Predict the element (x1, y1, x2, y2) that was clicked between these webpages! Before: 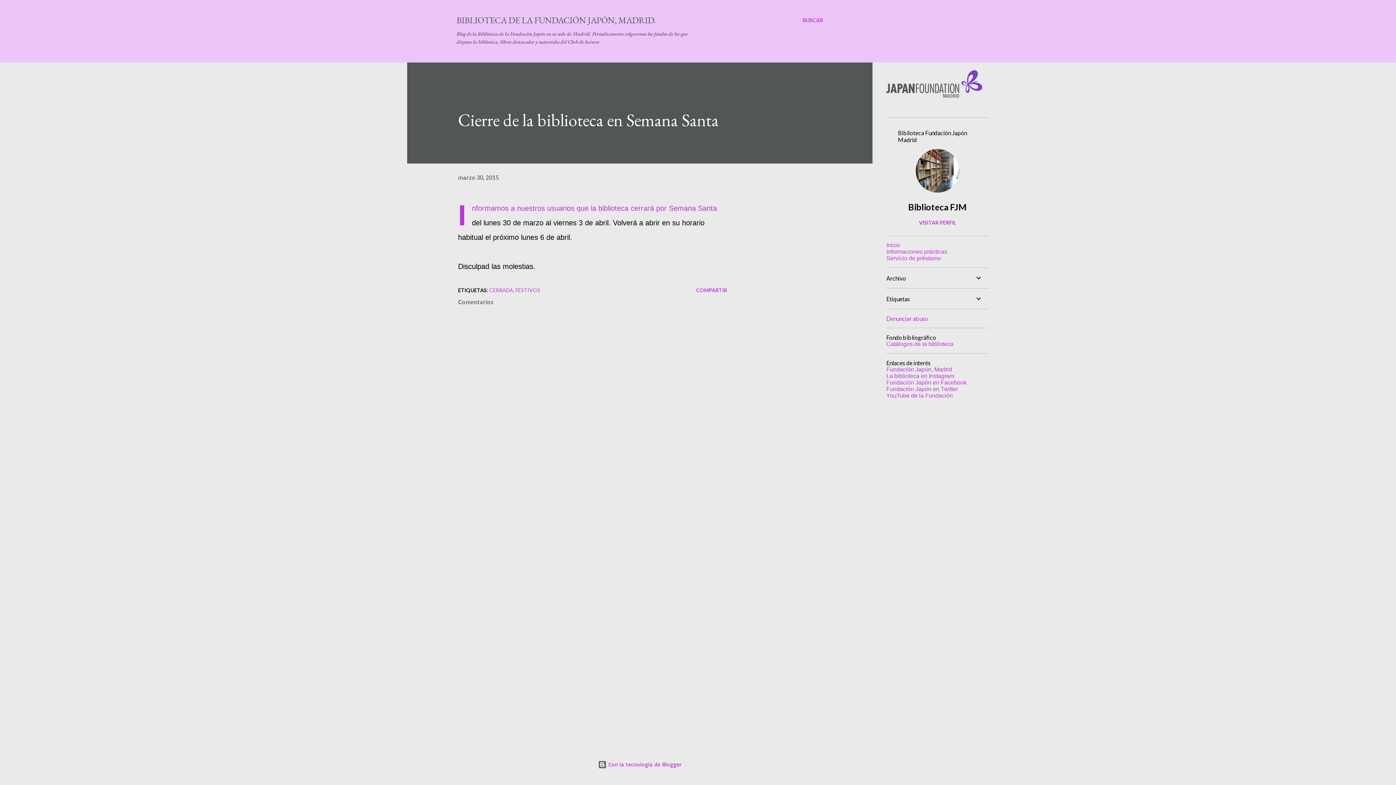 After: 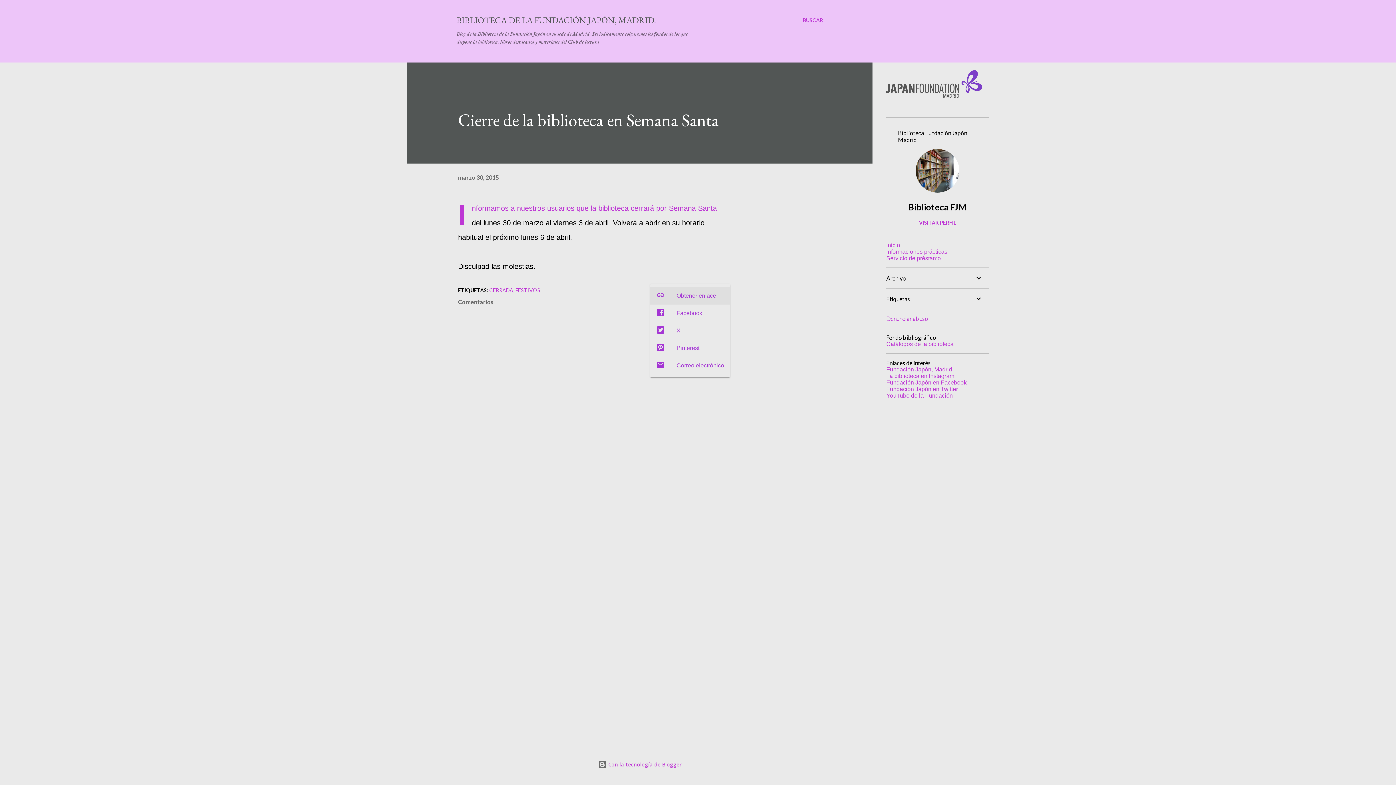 Action: bbox: (693, 284, 730, 296) label: Compartir